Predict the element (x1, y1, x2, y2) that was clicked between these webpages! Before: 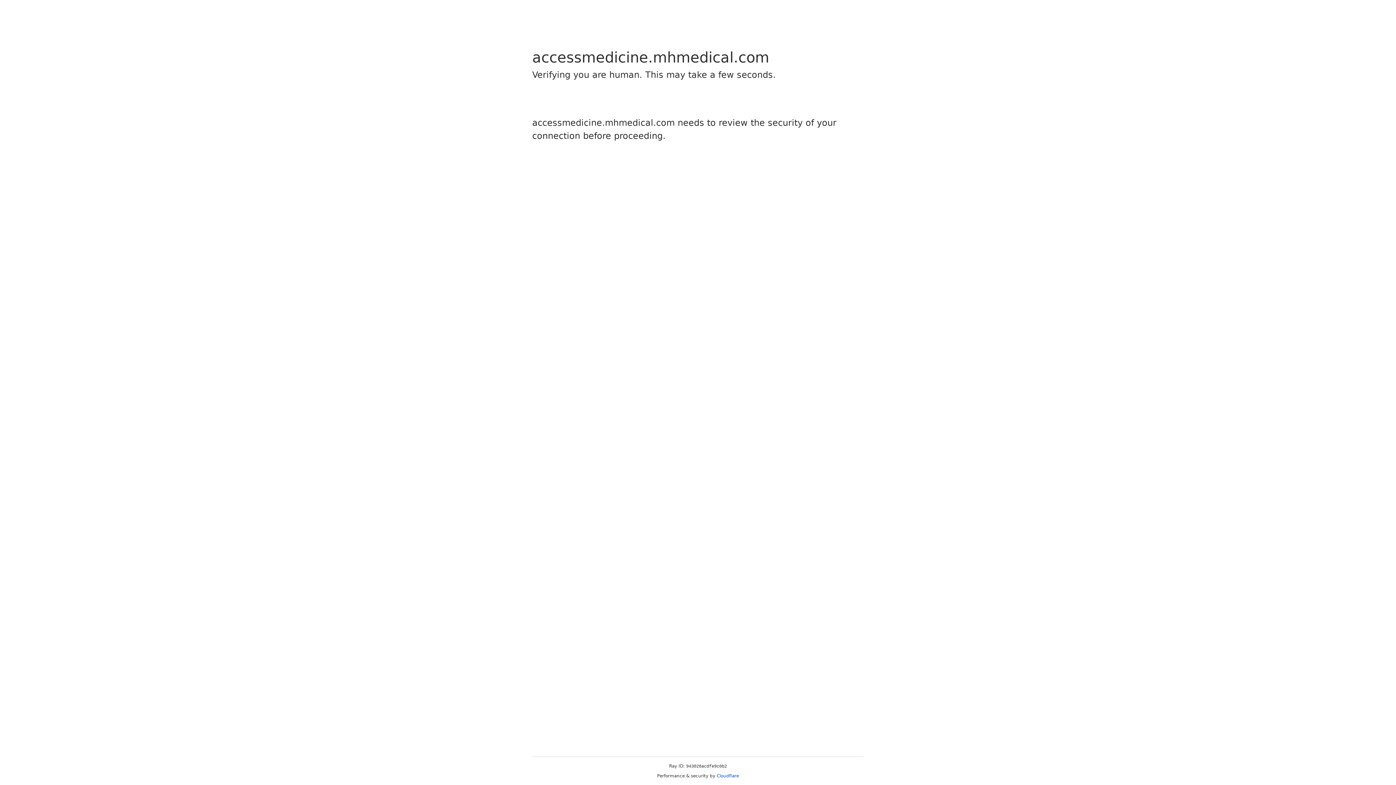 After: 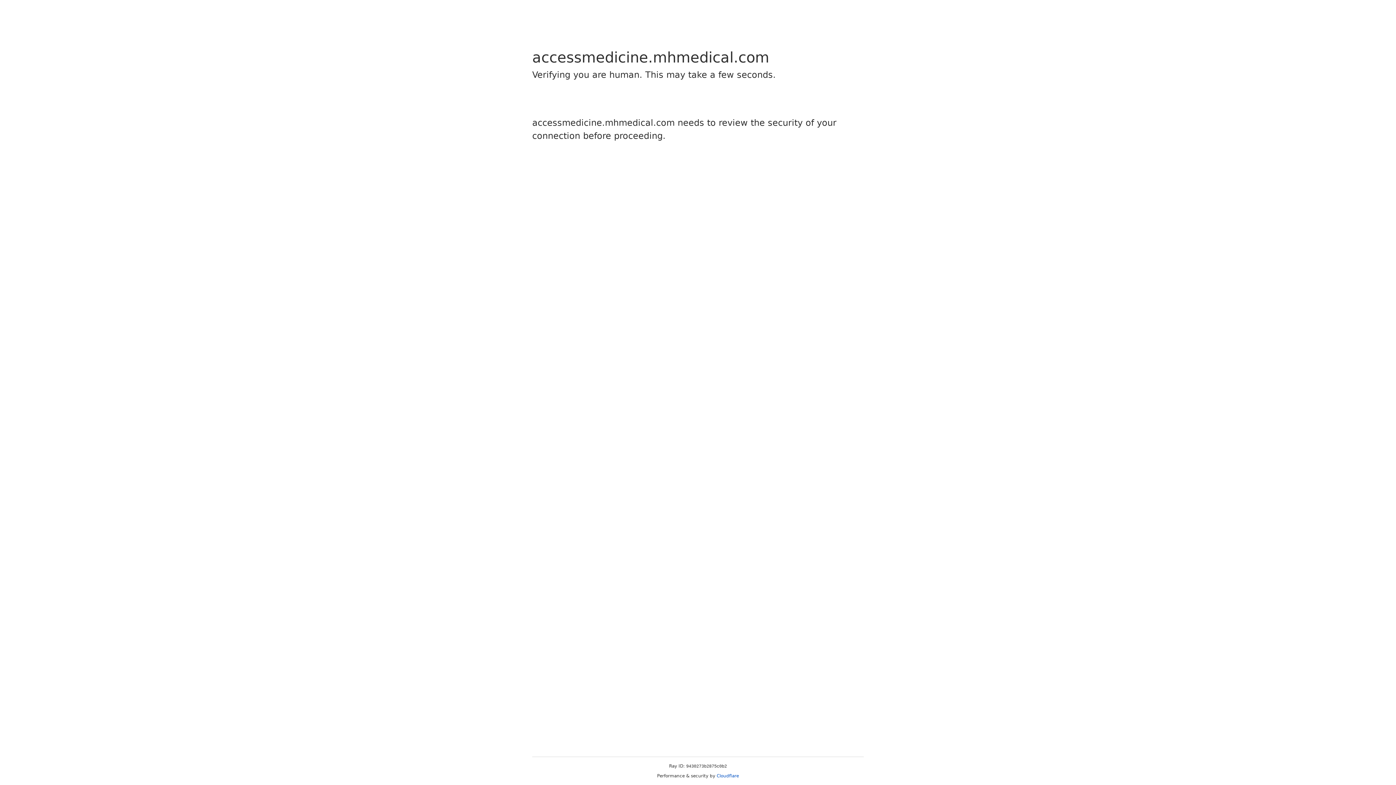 Action: label: Cloudflare bbox: (716, 773, 739, 778)